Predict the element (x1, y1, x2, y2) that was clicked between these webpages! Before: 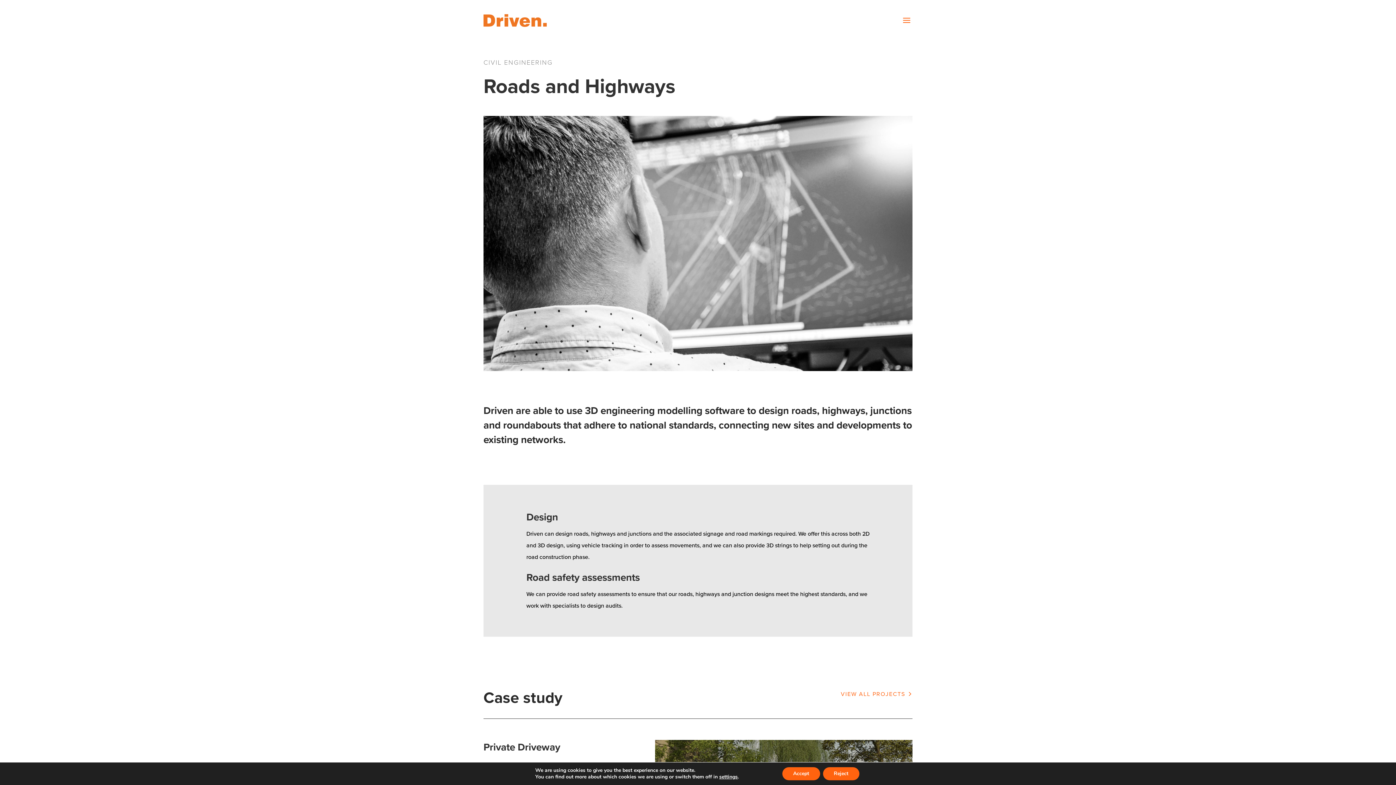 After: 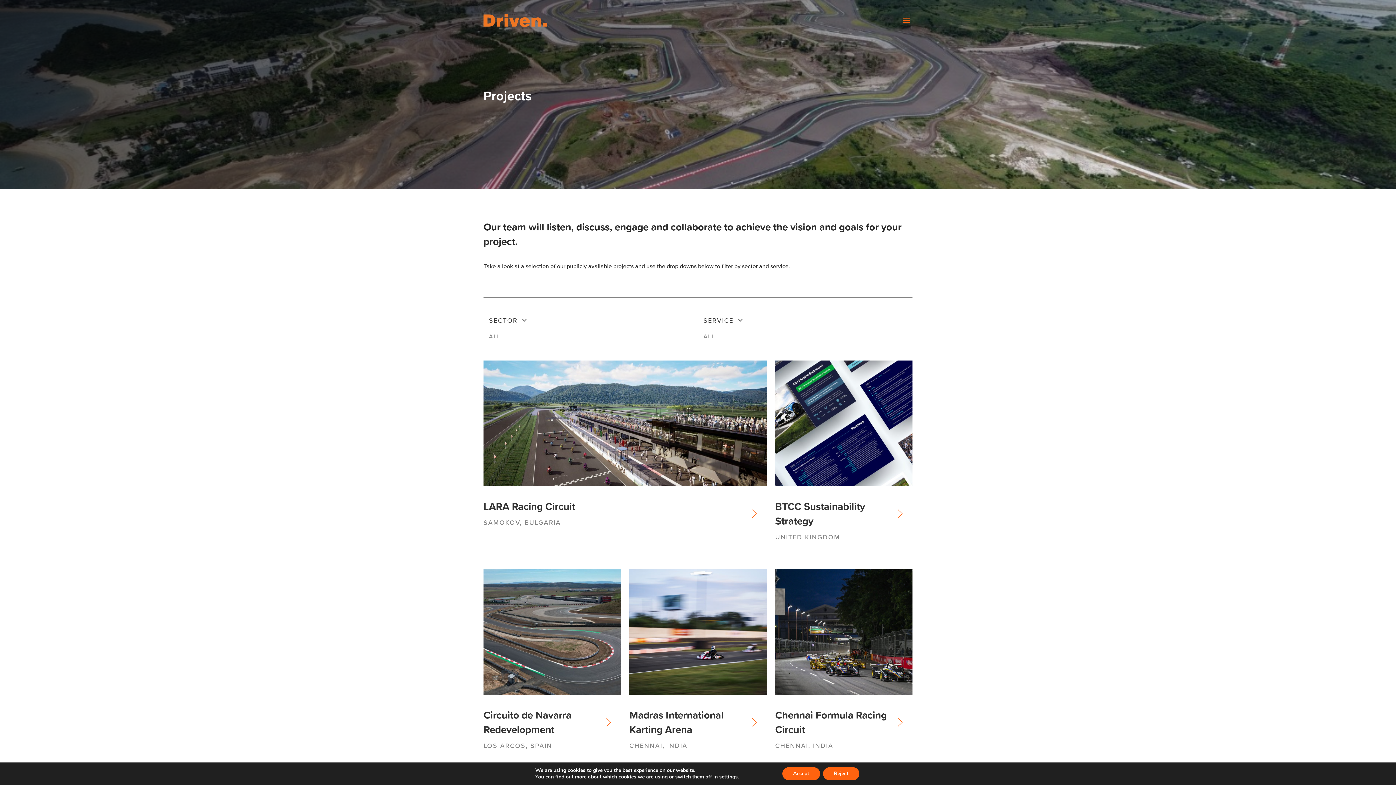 Action: bbox: (841, 689, 912, 699) label: VIEW ALL PROJECTS